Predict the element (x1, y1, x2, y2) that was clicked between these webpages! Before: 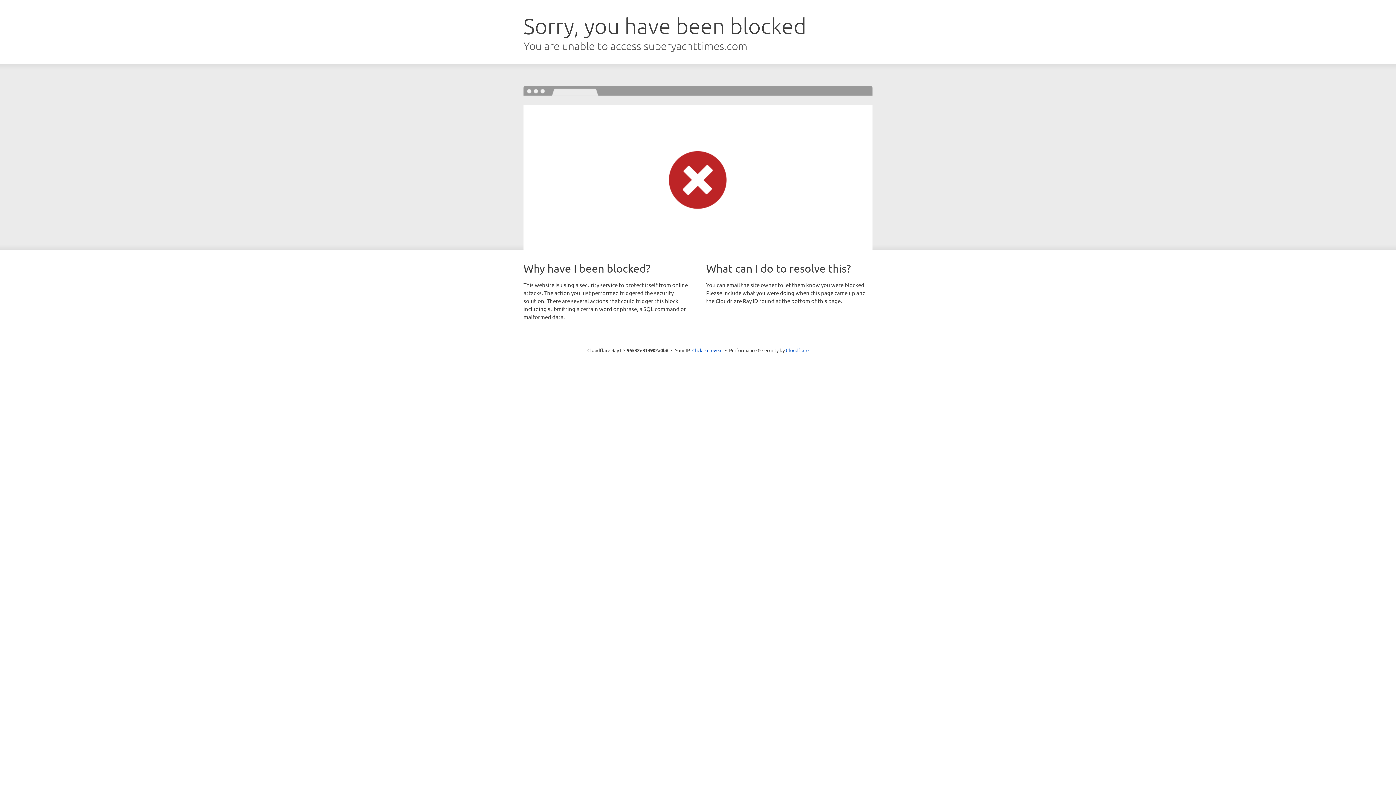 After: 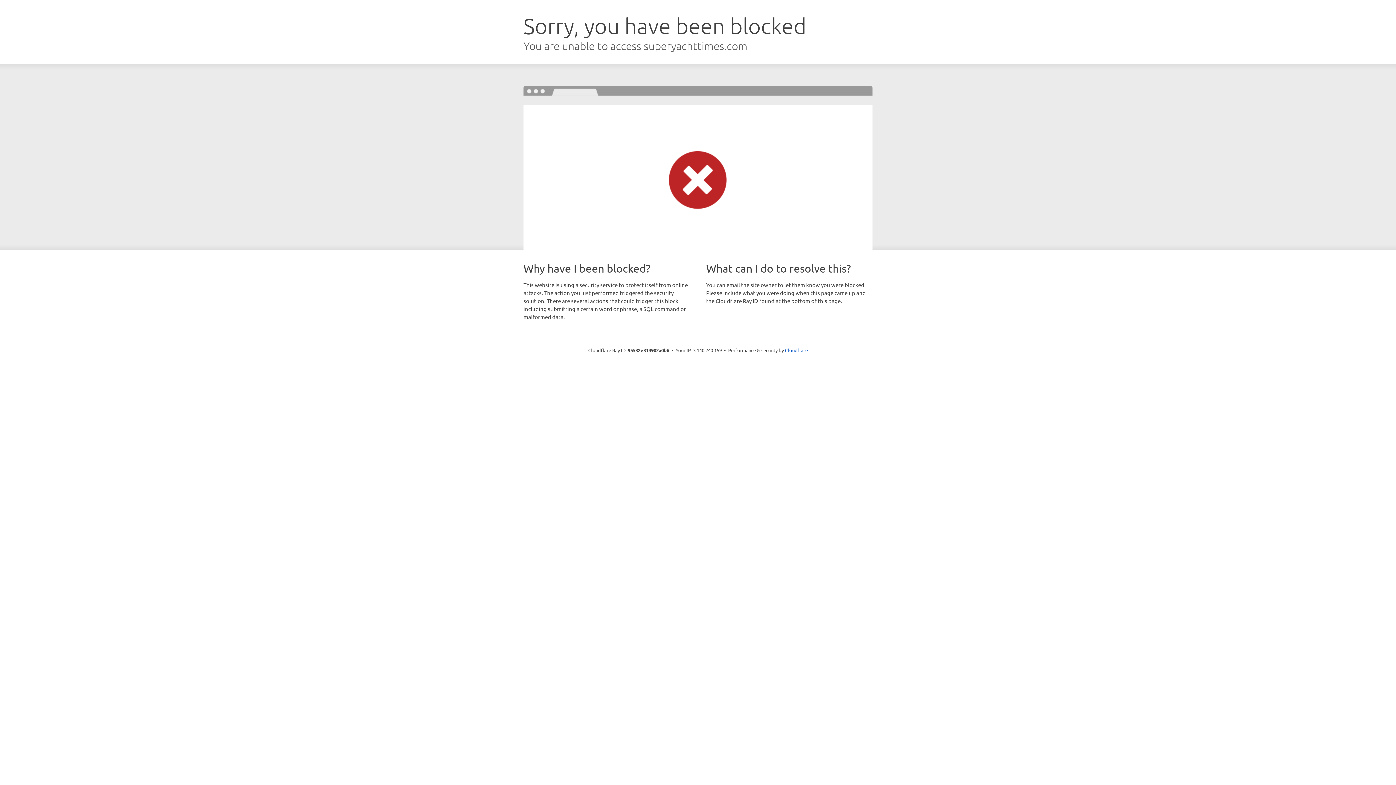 Action: label: Click to reveal bbox: (692, 346, 722, 353)